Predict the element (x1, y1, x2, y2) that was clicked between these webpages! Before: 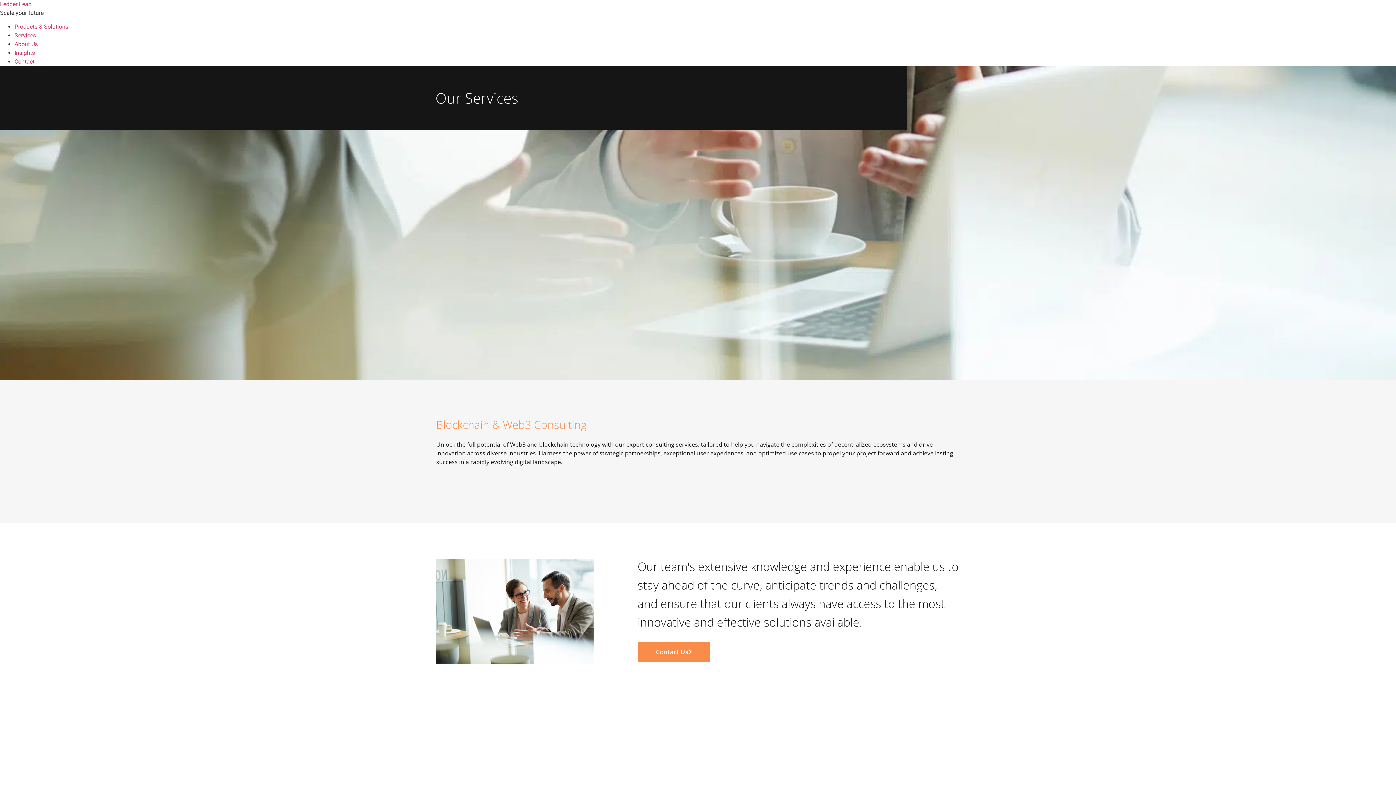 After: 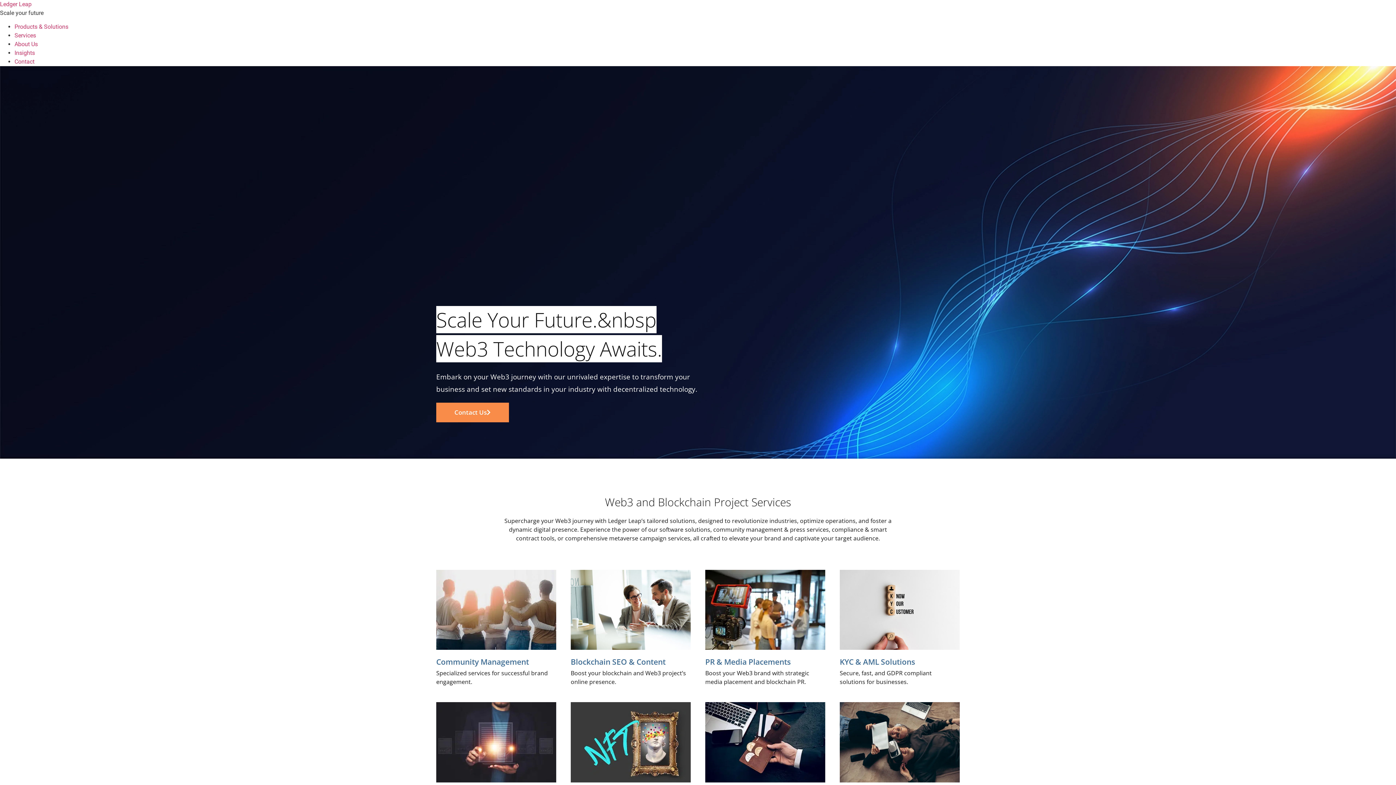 Action: bbox: (0, 0, 31, 7) label: Ledger Leap